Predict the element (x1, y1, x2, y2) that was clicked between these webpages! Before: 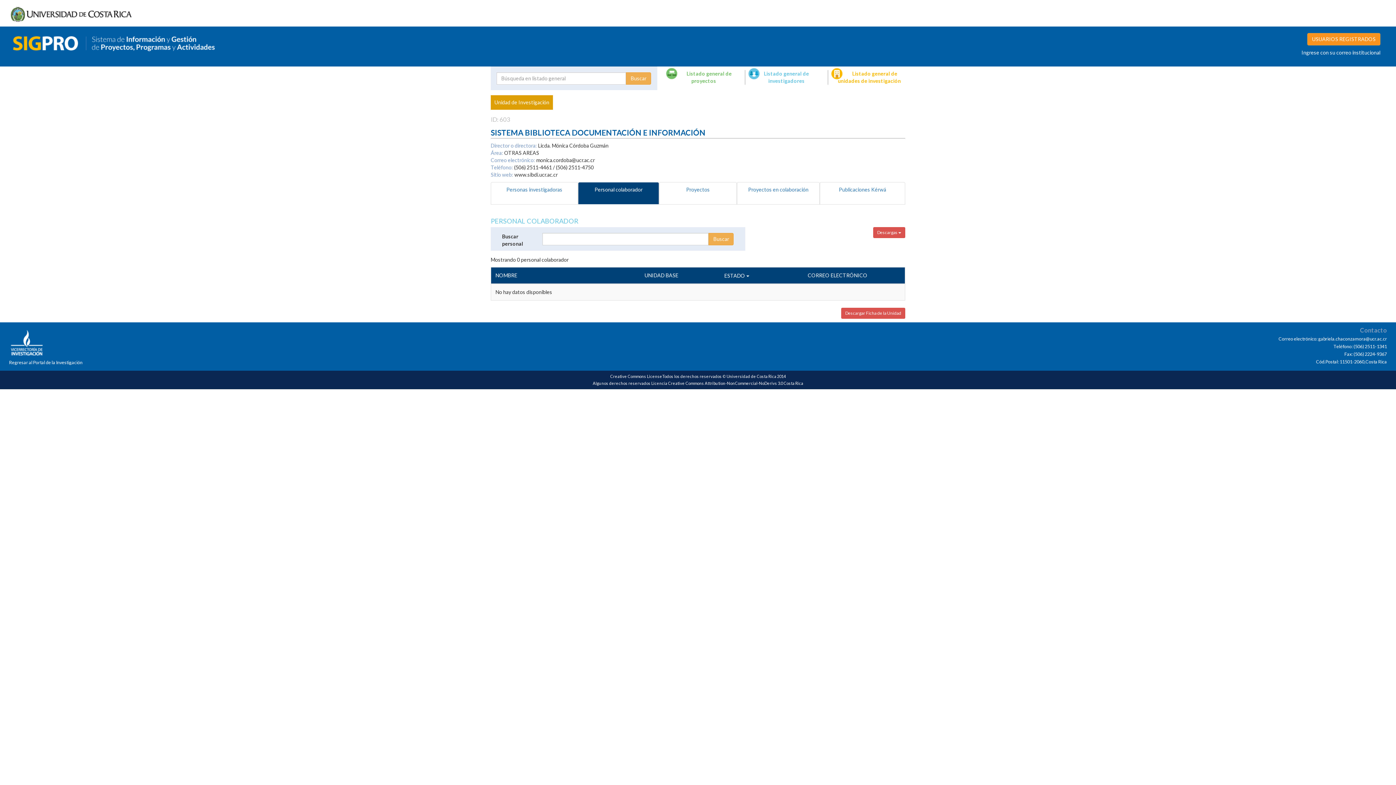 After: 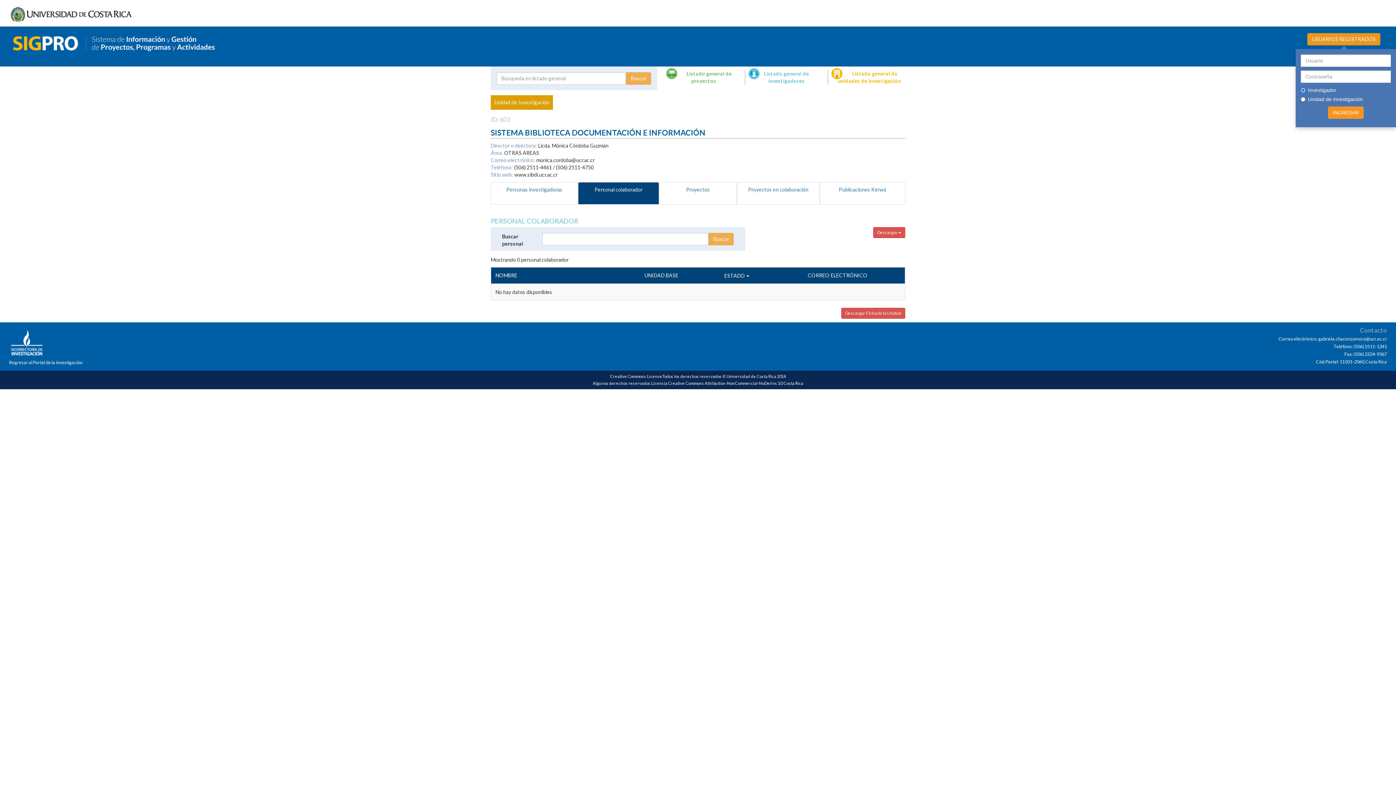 Action: bbox: (1307, 32, 1380, 45) label: USUARIOS REGISTRADOS